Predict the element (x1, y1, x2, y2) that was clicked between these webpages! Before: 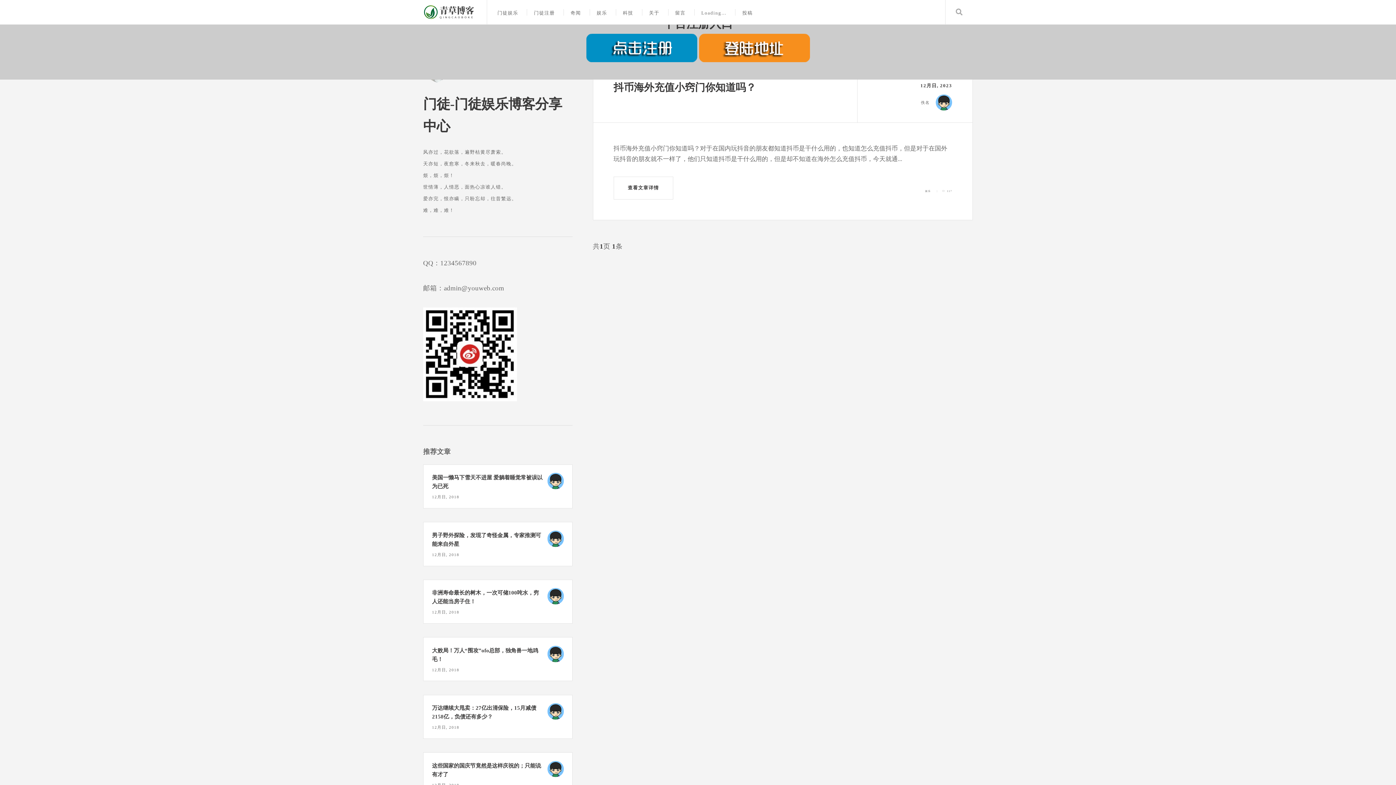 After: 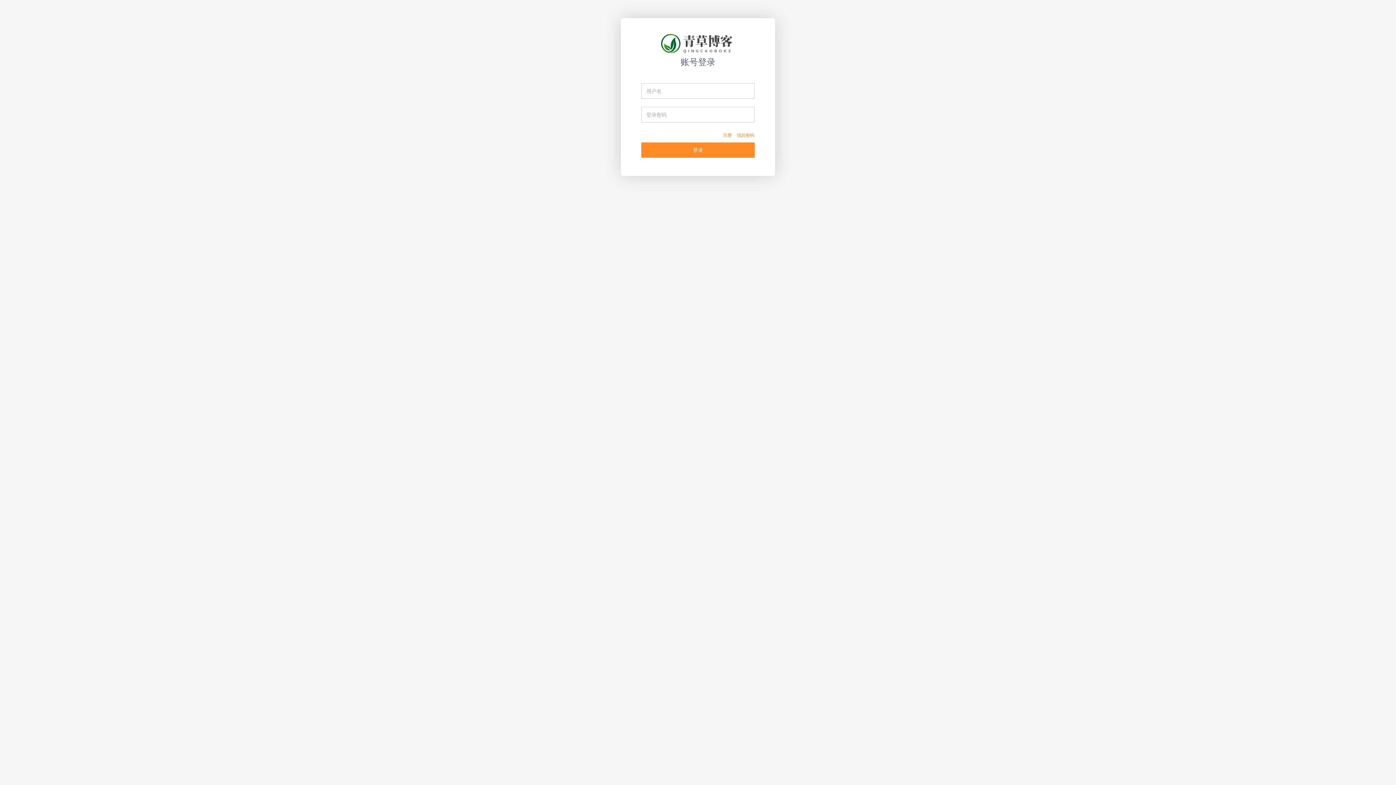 Action: bbox: (701, 10, 726, 15) label: Loading…